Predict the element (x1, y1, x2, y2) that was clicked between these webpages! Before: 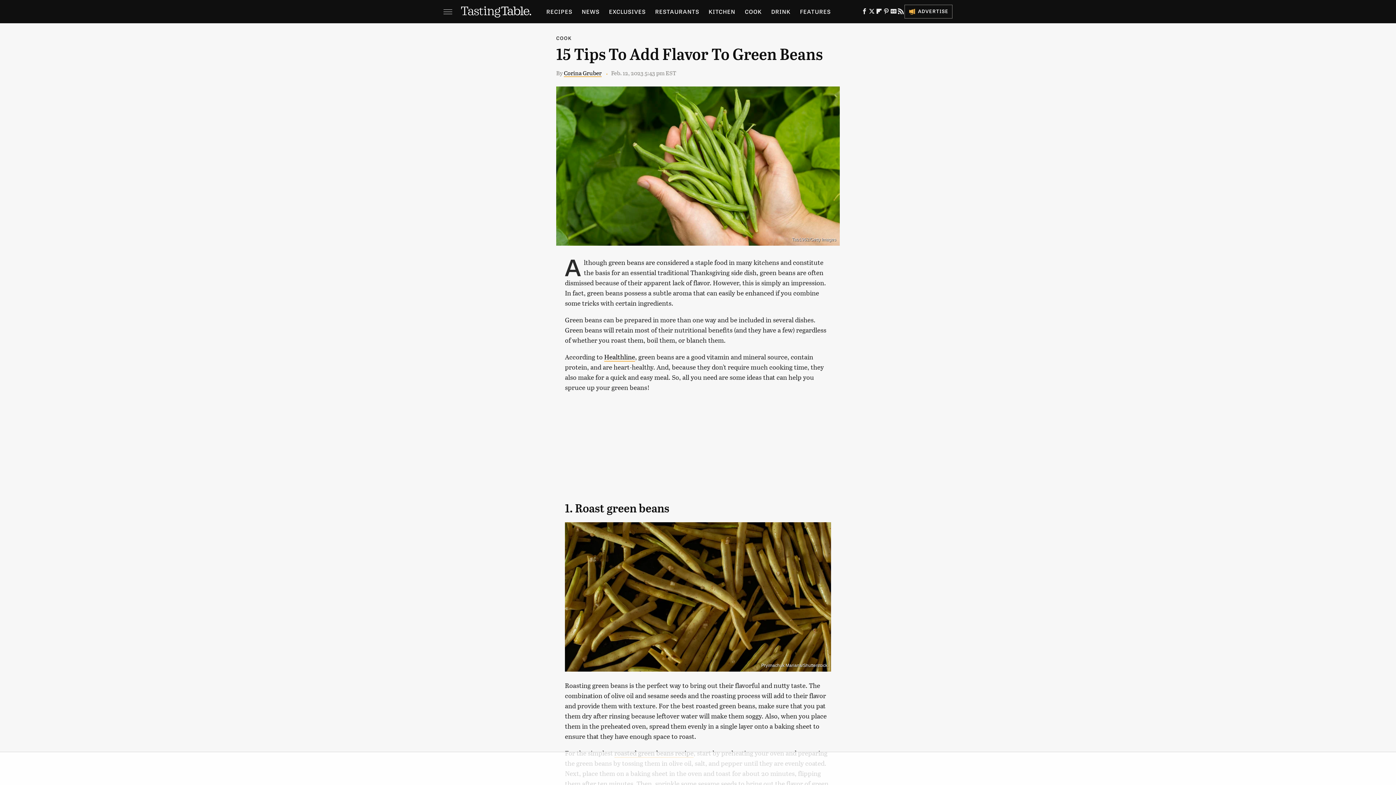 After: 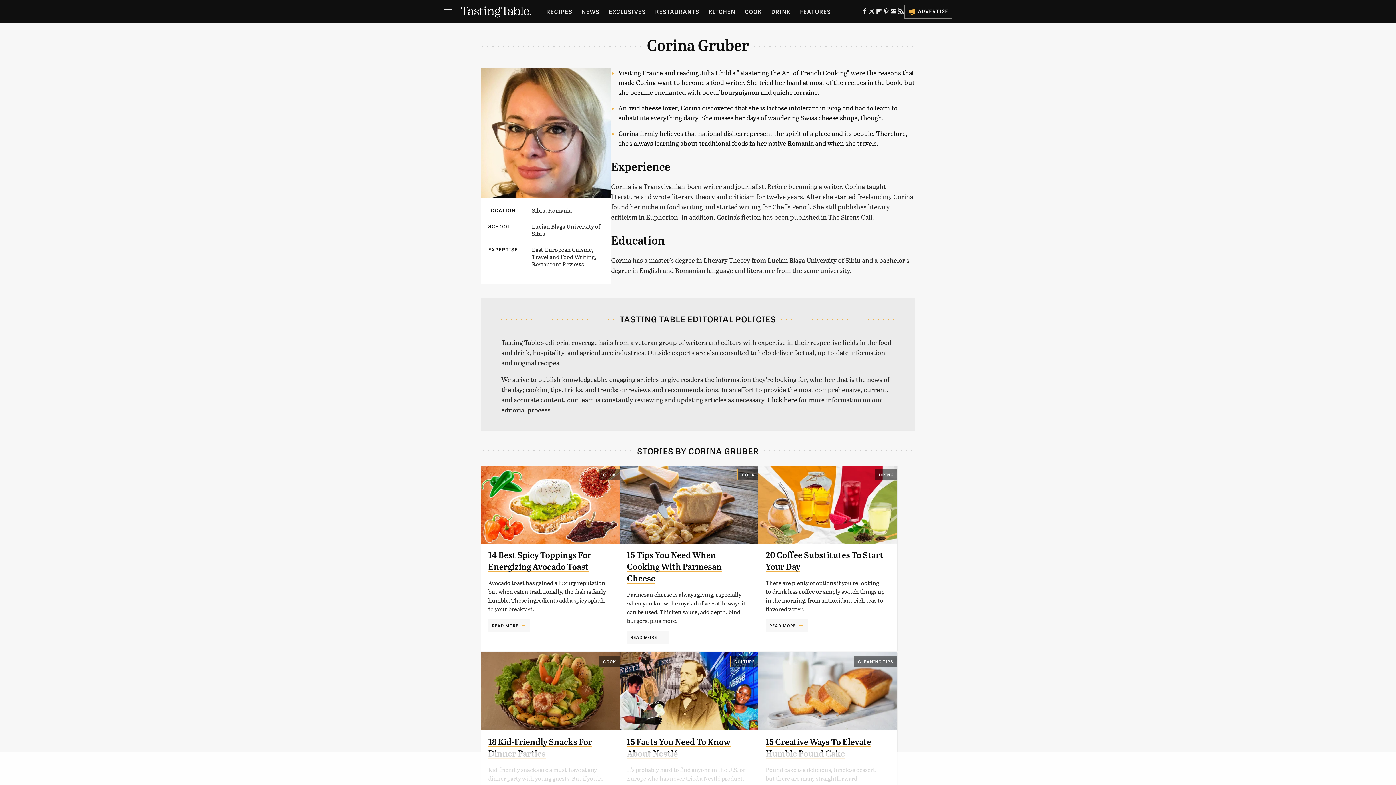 Action: bbox: (564, 68, 601, 77) label: Corina Gruber